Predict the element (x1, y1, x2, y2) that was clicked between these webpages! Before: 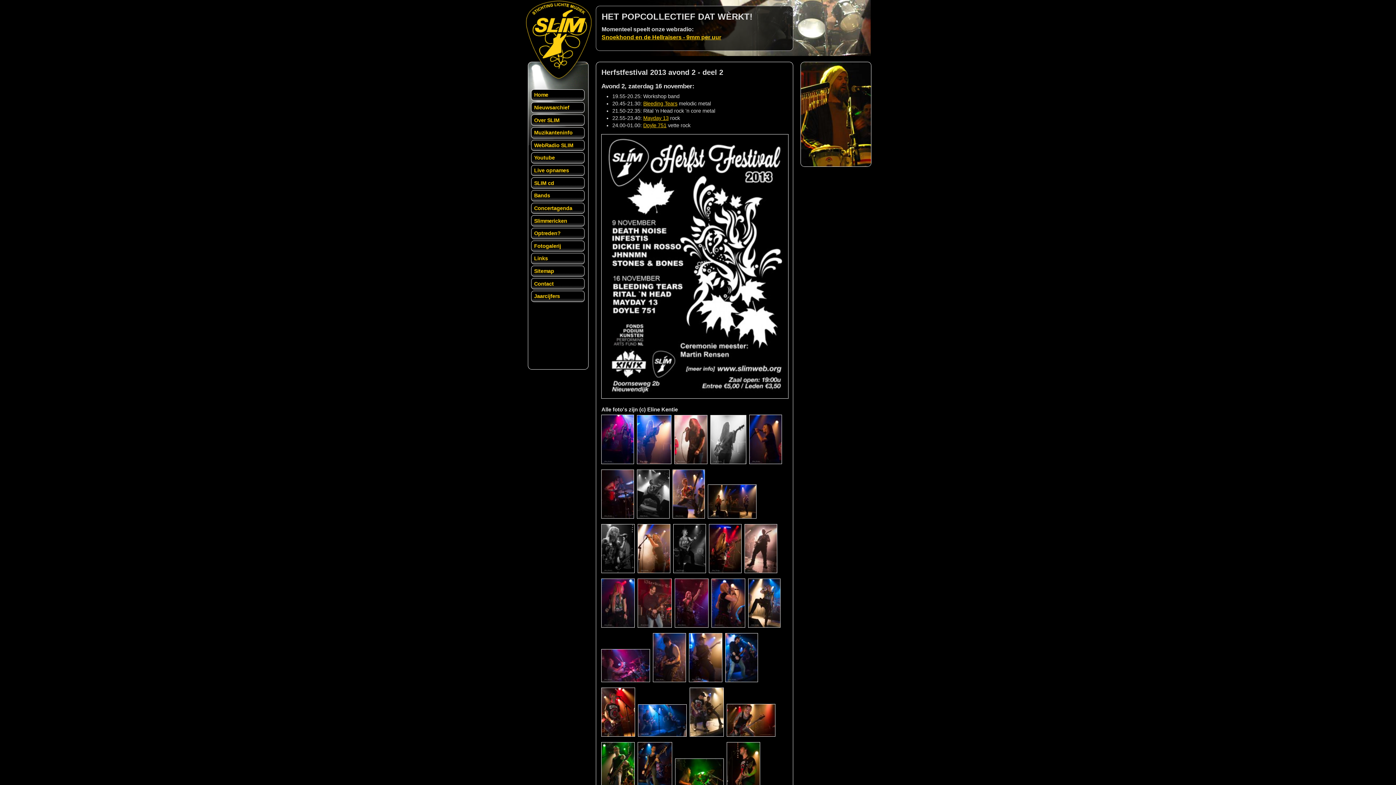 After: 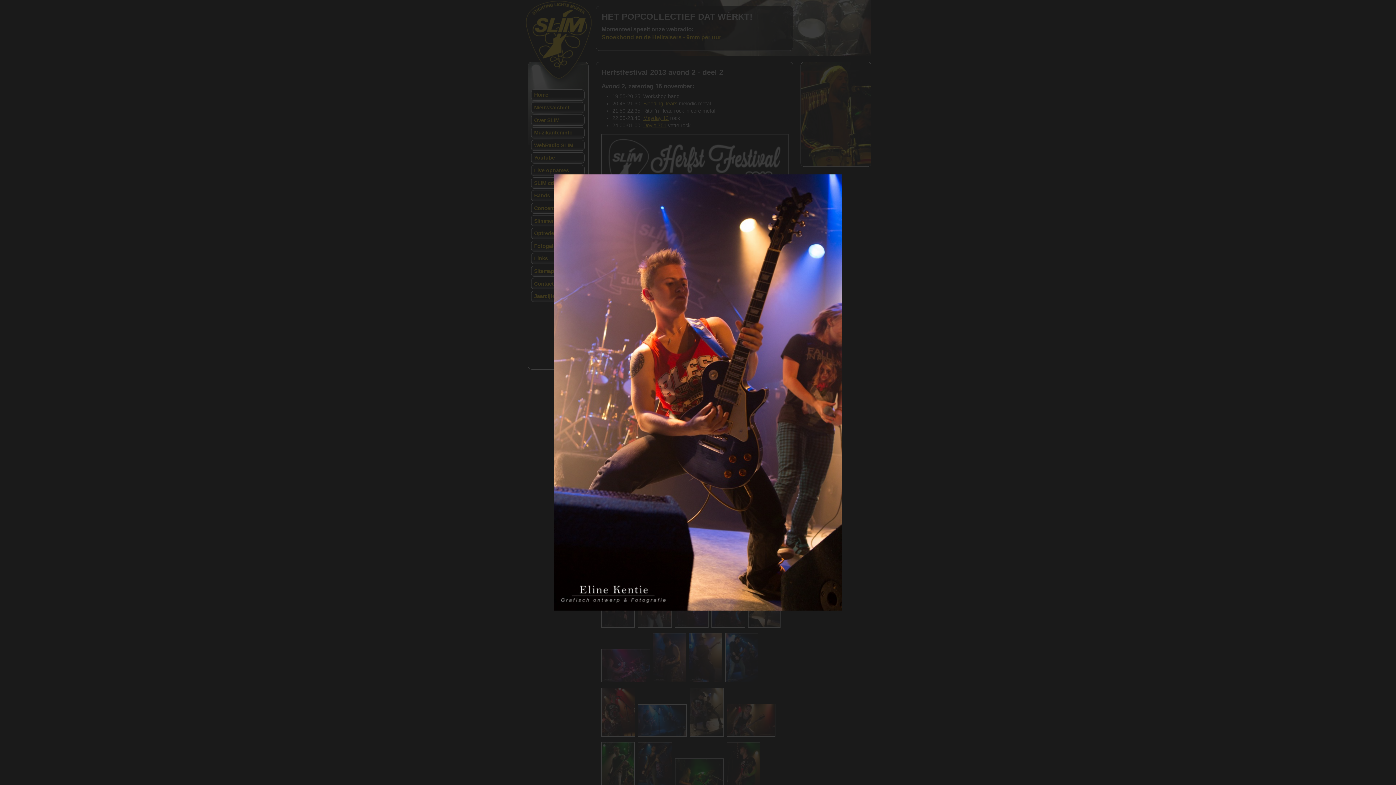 Action: bbox: (672, 514, 705, 519)